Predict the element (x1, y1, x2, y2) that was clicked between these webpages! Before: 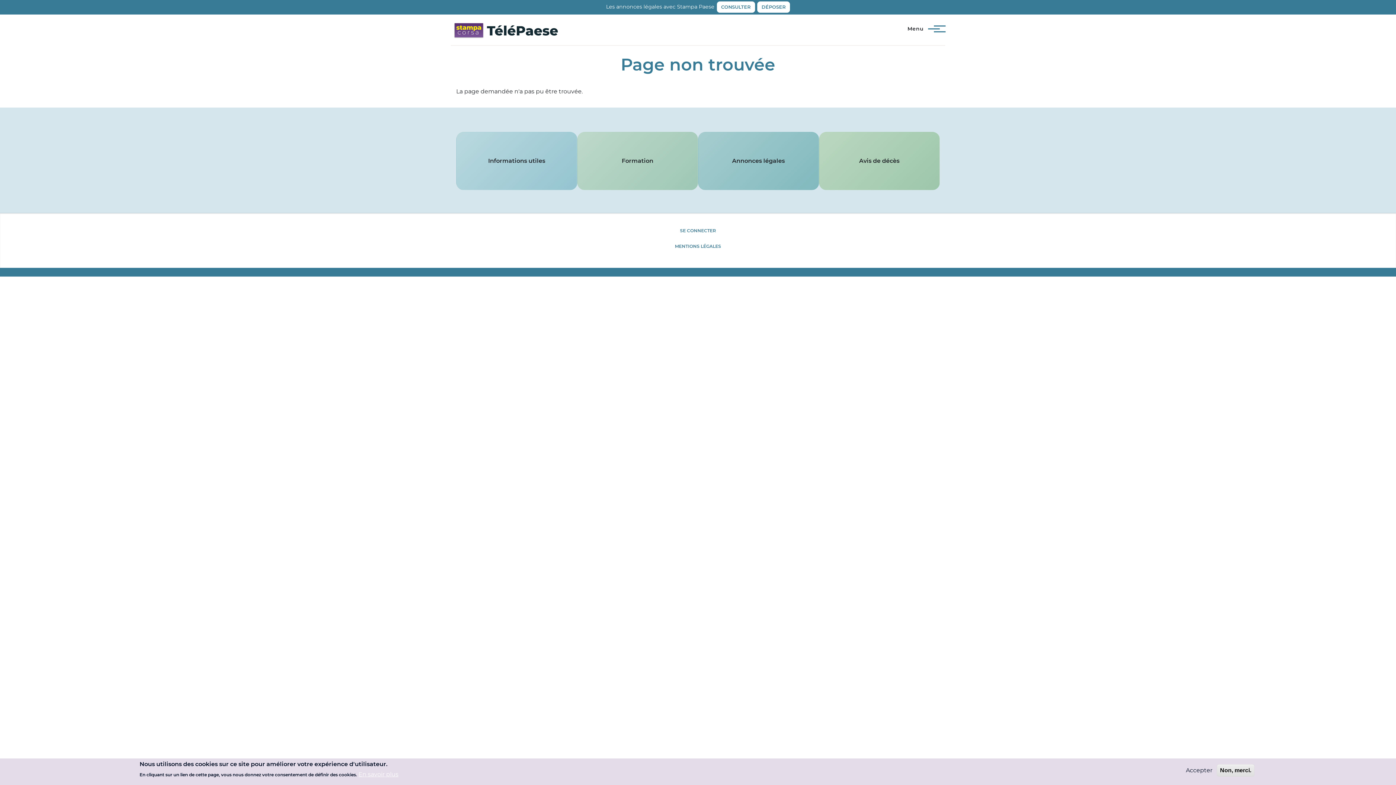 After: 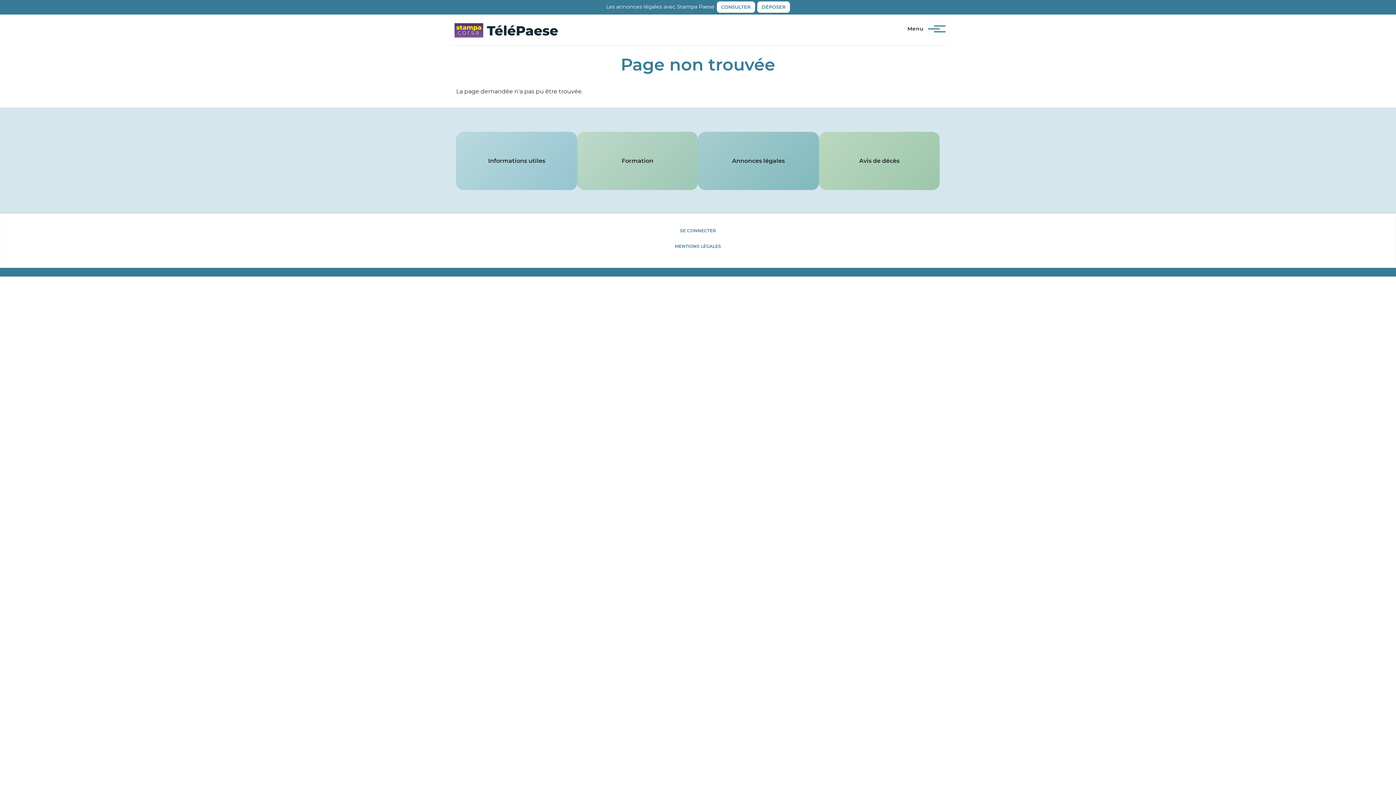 Action: label: Accepter bbox: (1183, 766, 1215, 775)